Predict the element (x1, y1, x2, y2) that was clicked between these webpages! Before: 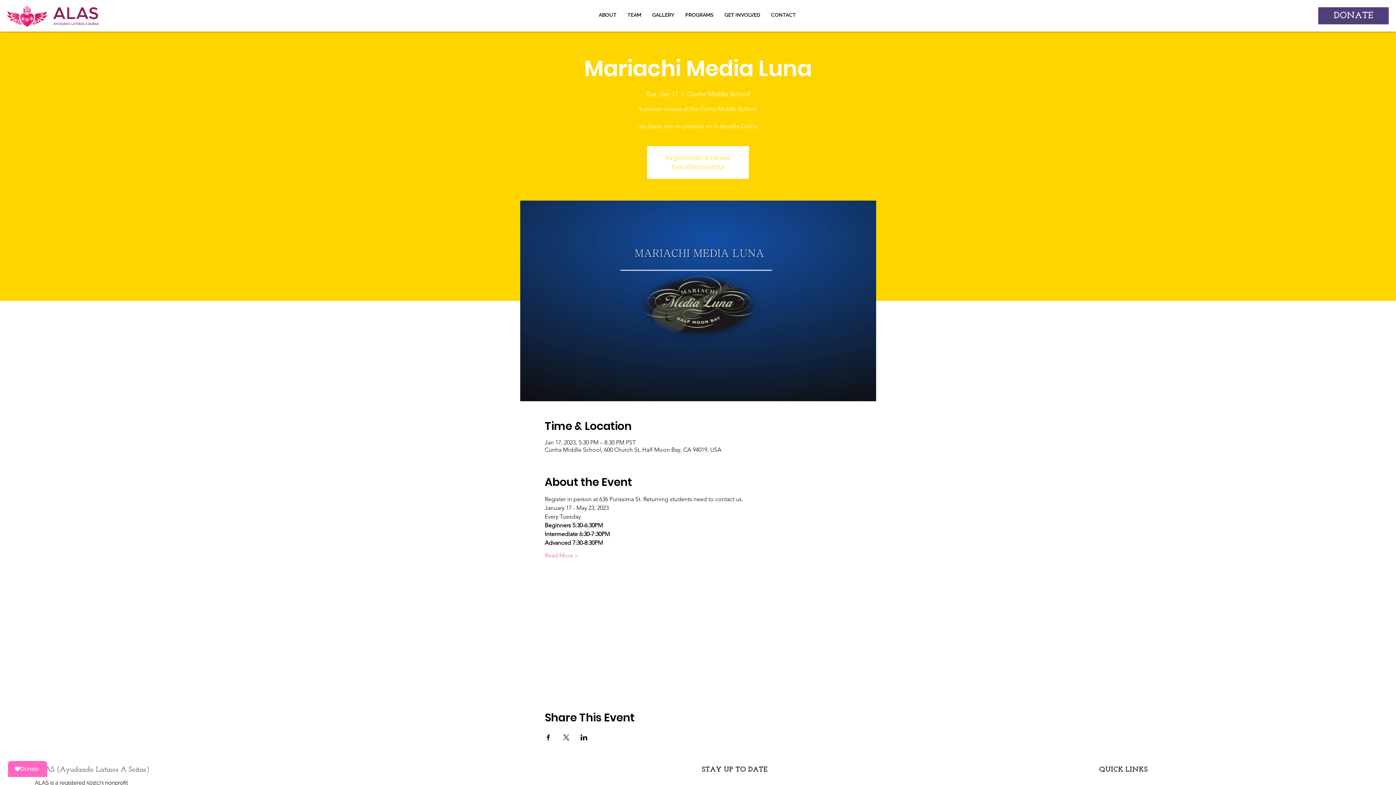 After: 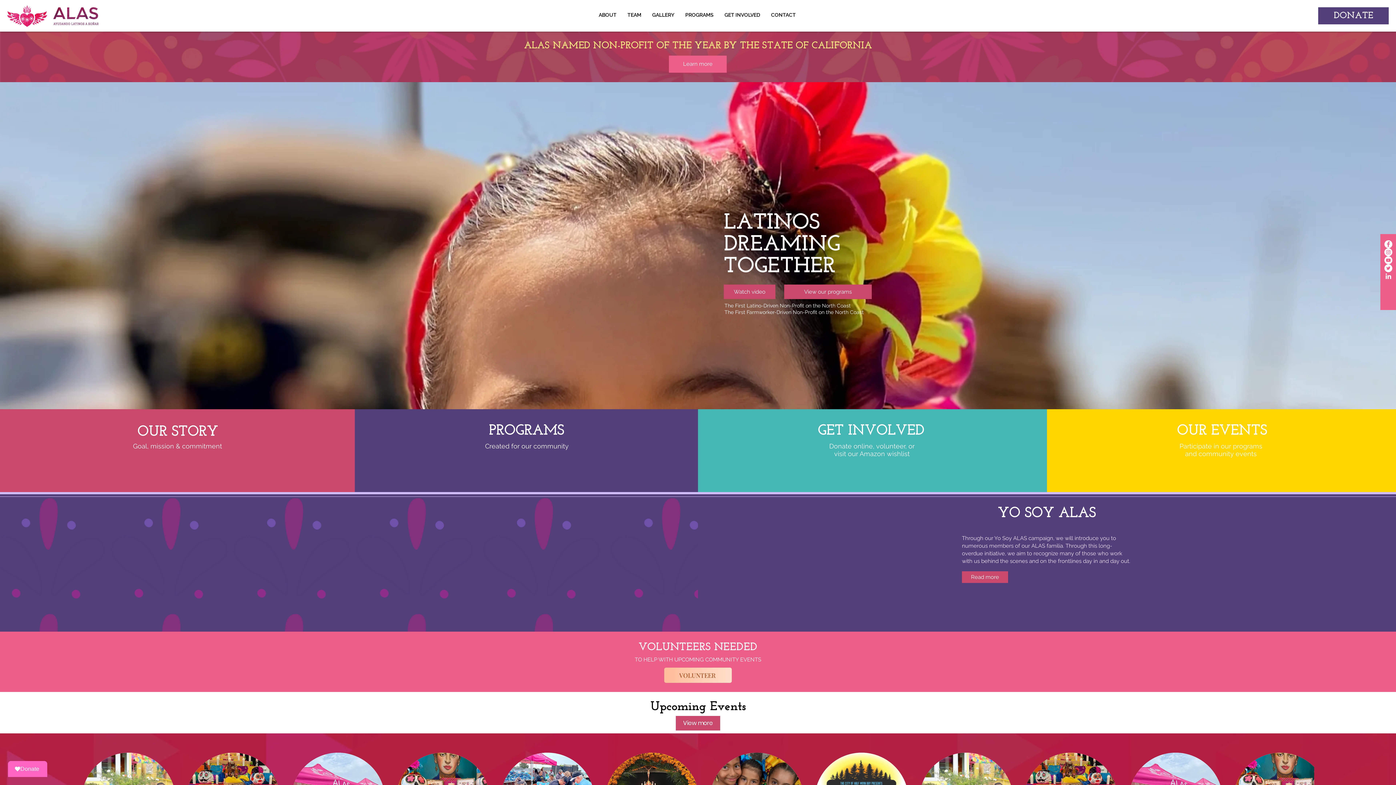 Action: bbox: (671, 162, 724, 170) label: See other events